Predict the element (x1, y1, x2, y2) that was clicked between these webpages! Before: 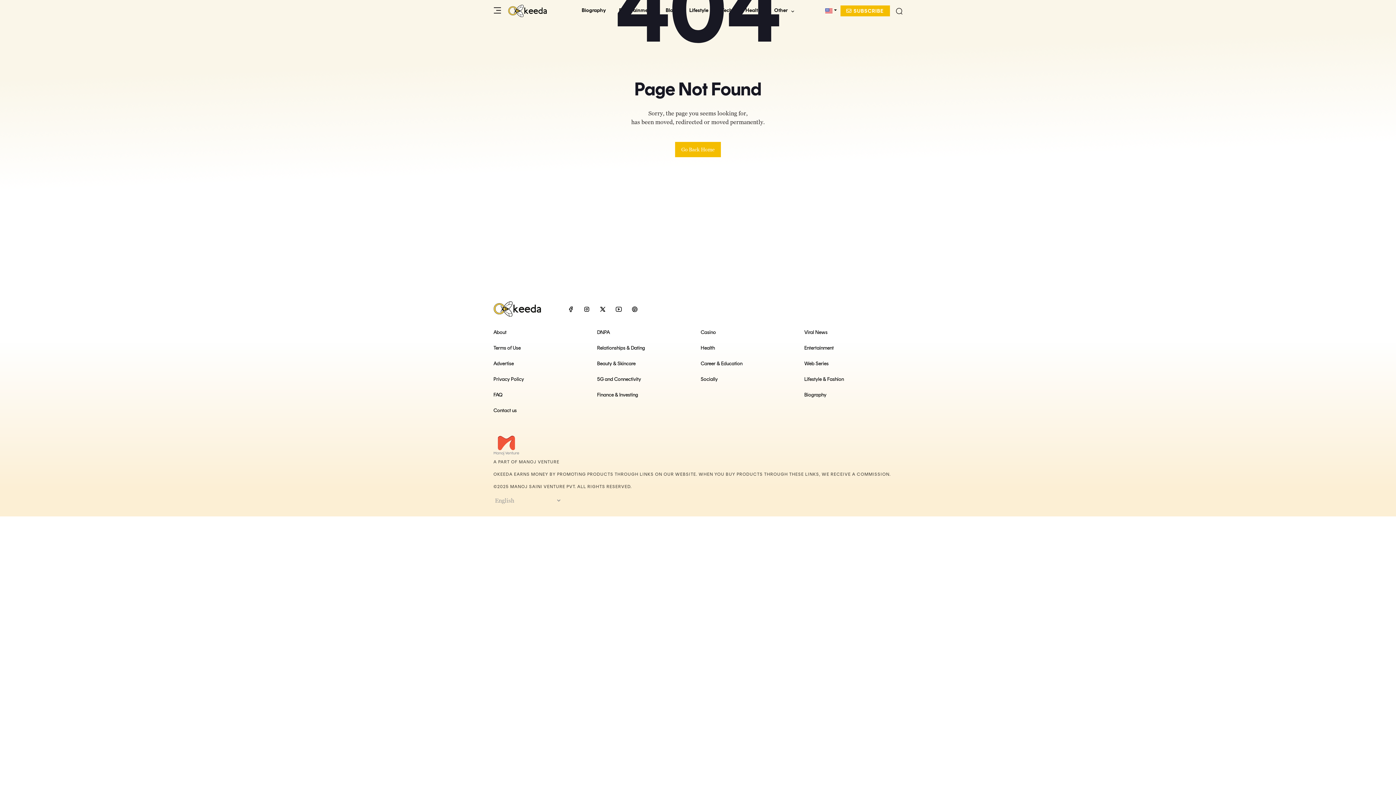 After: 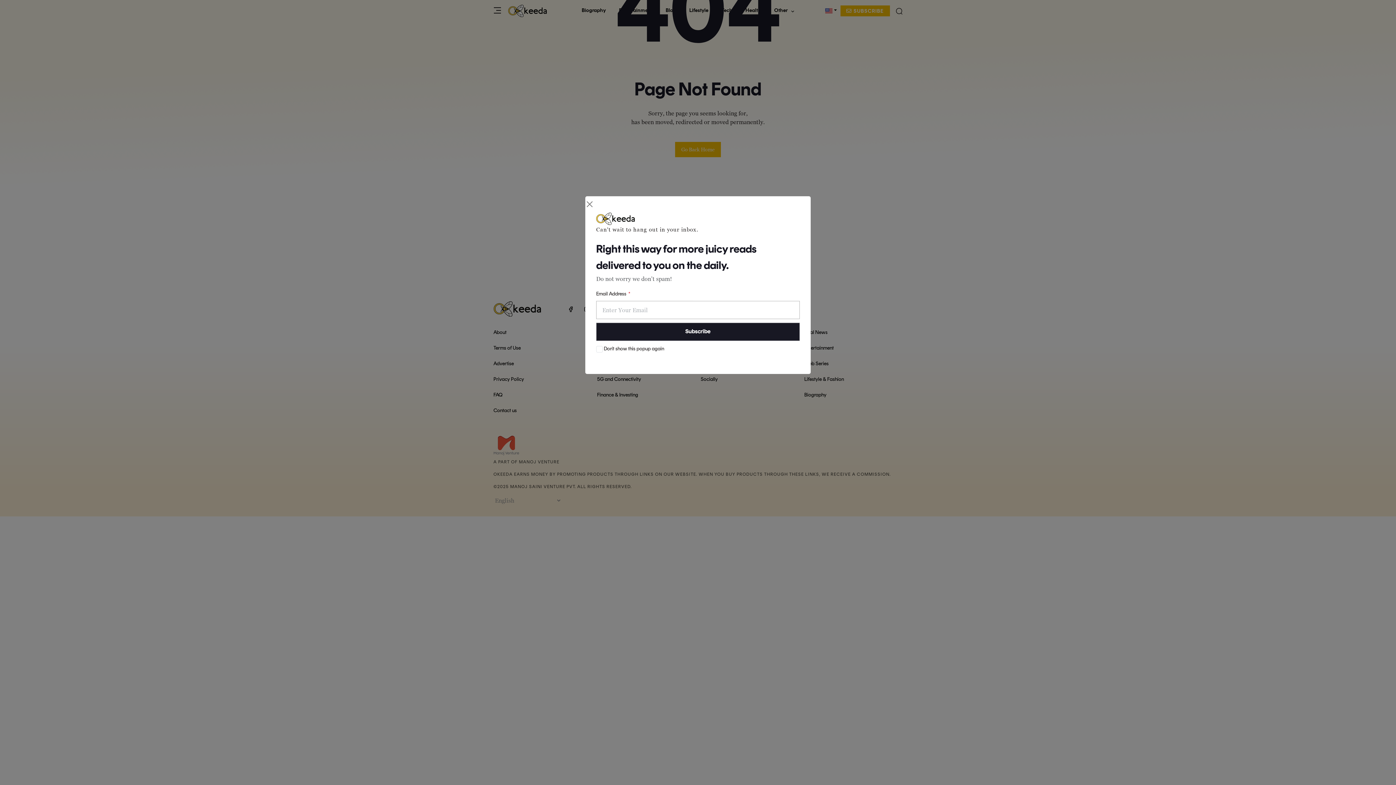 Action: bbox: (615, 305, 622, 312) label: YouTube link